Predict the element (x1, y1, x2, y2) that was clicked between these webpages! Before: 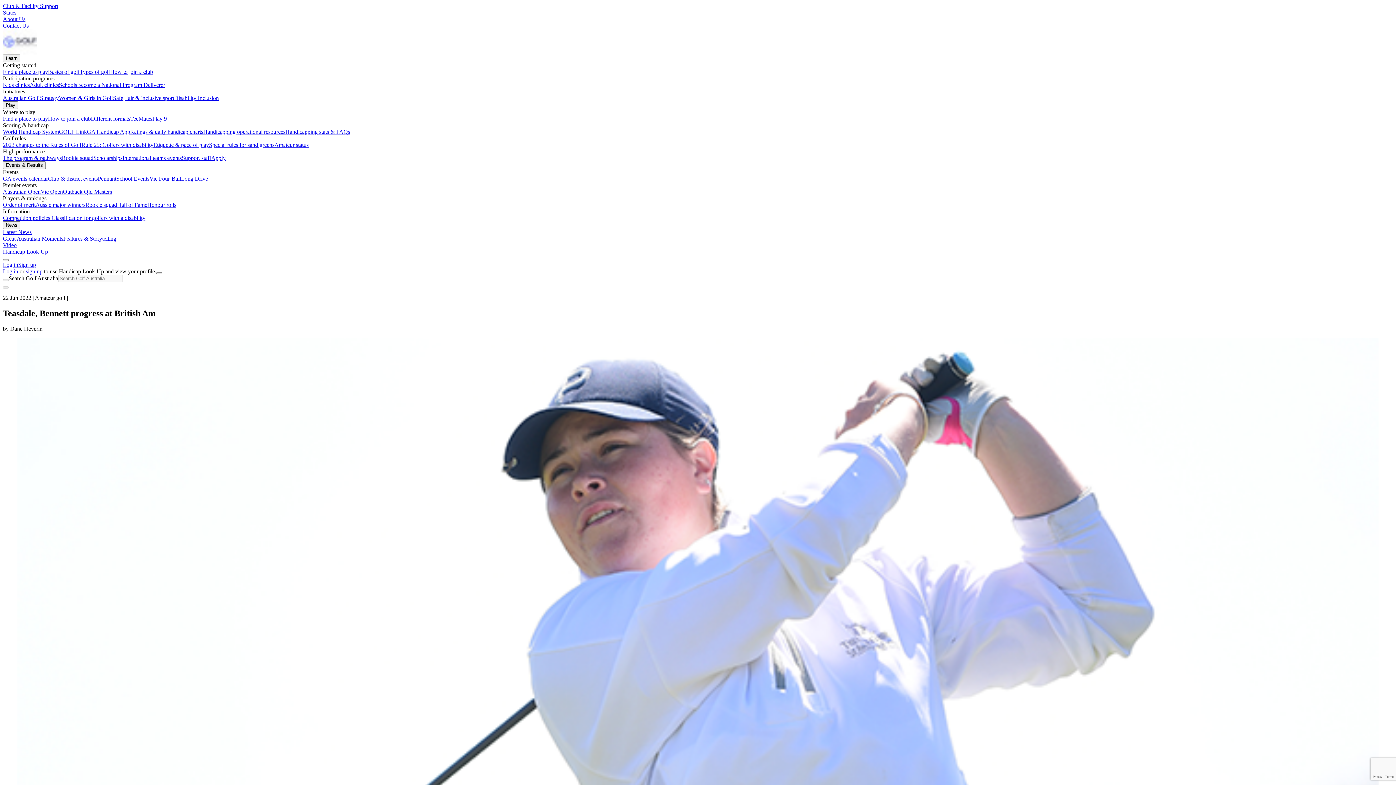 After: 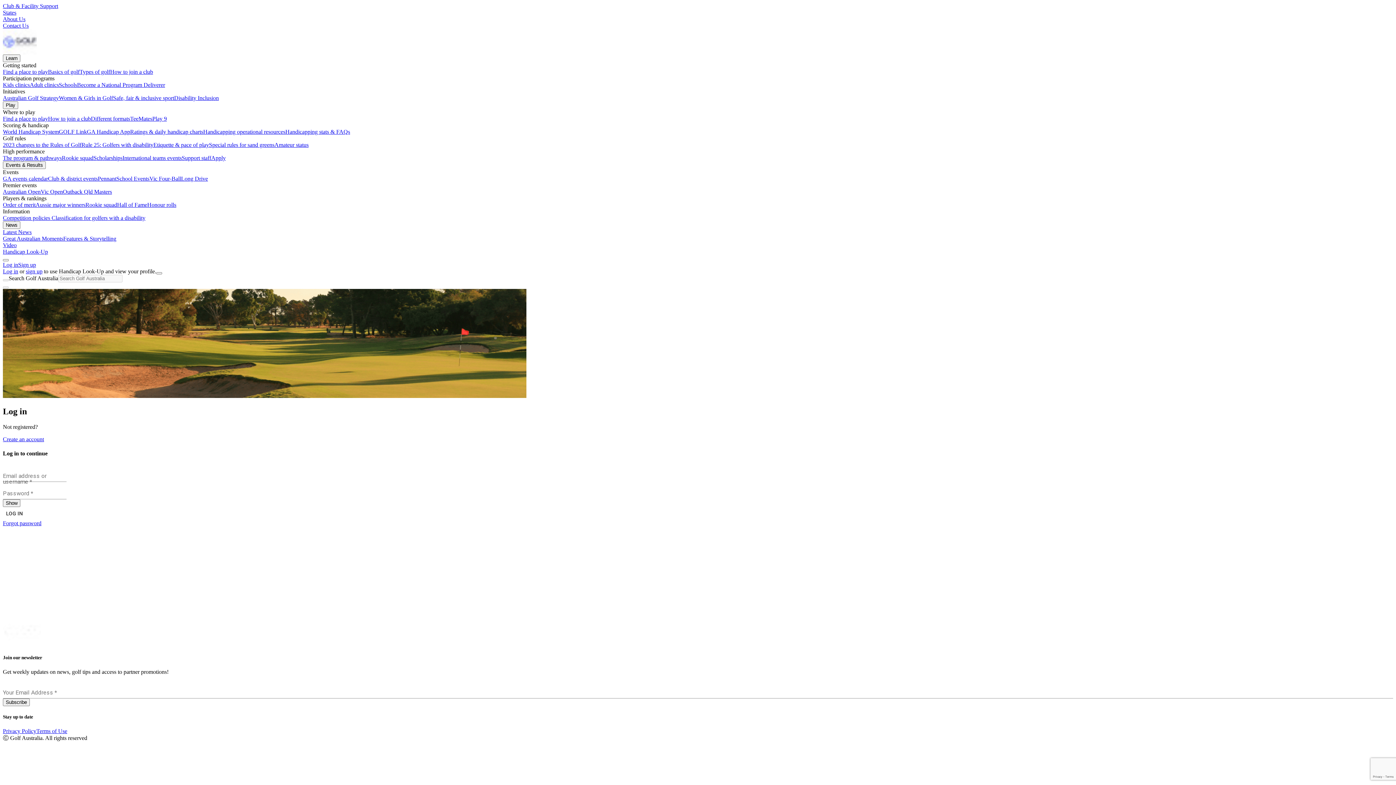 Action: label: Handicap Look-Up bbox: (2, 248, 48, 254)